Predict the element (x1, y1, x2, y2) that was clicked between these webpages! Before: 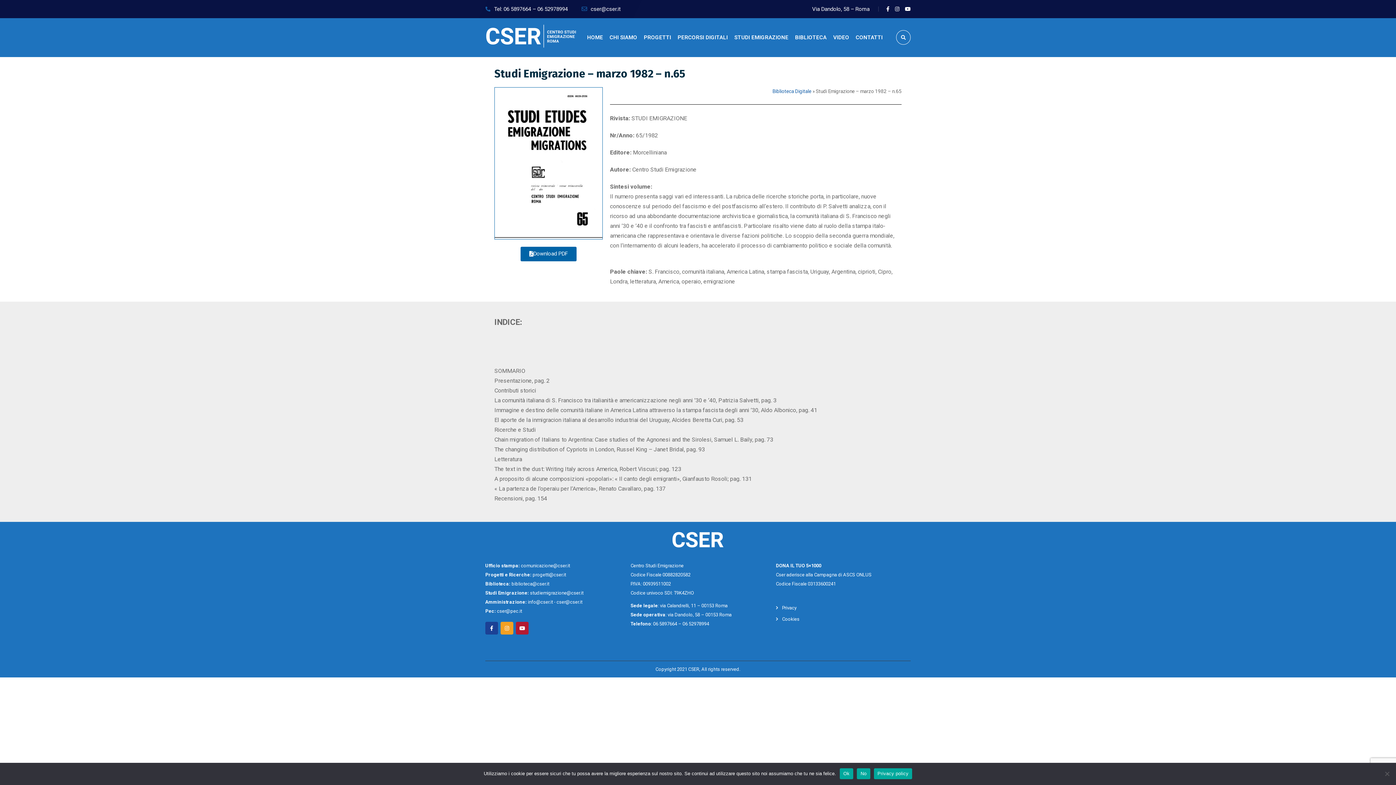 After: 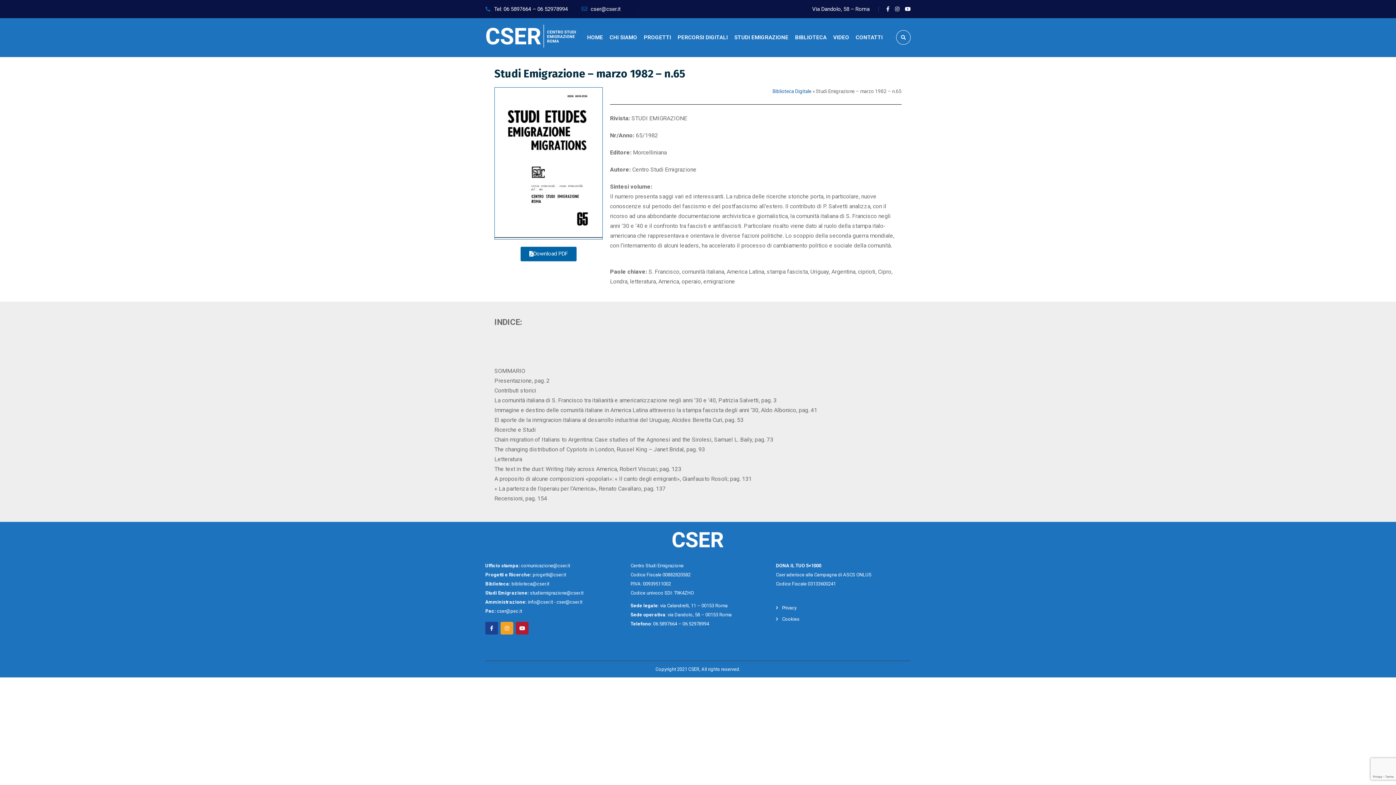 Action: bbox: (839, 768, 853, 779) label: Ok